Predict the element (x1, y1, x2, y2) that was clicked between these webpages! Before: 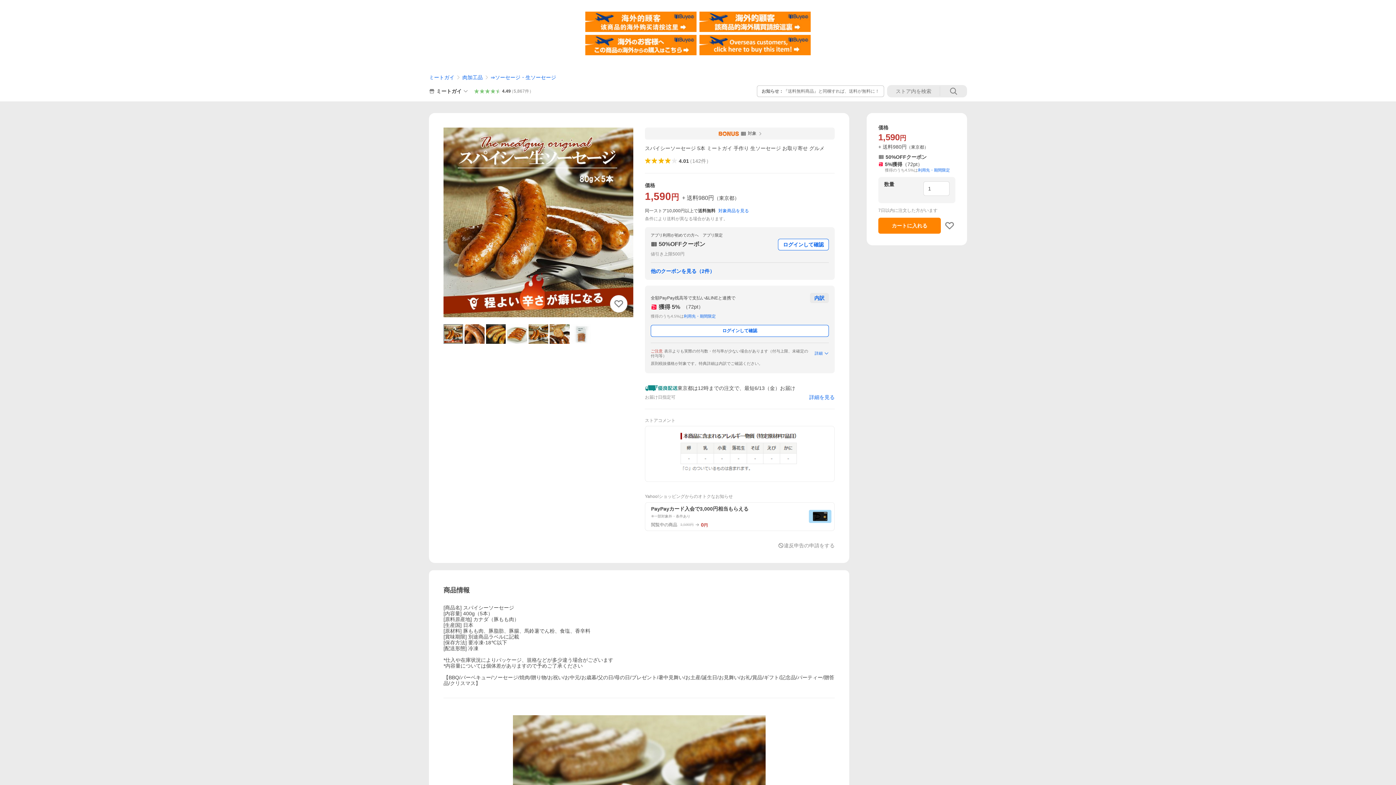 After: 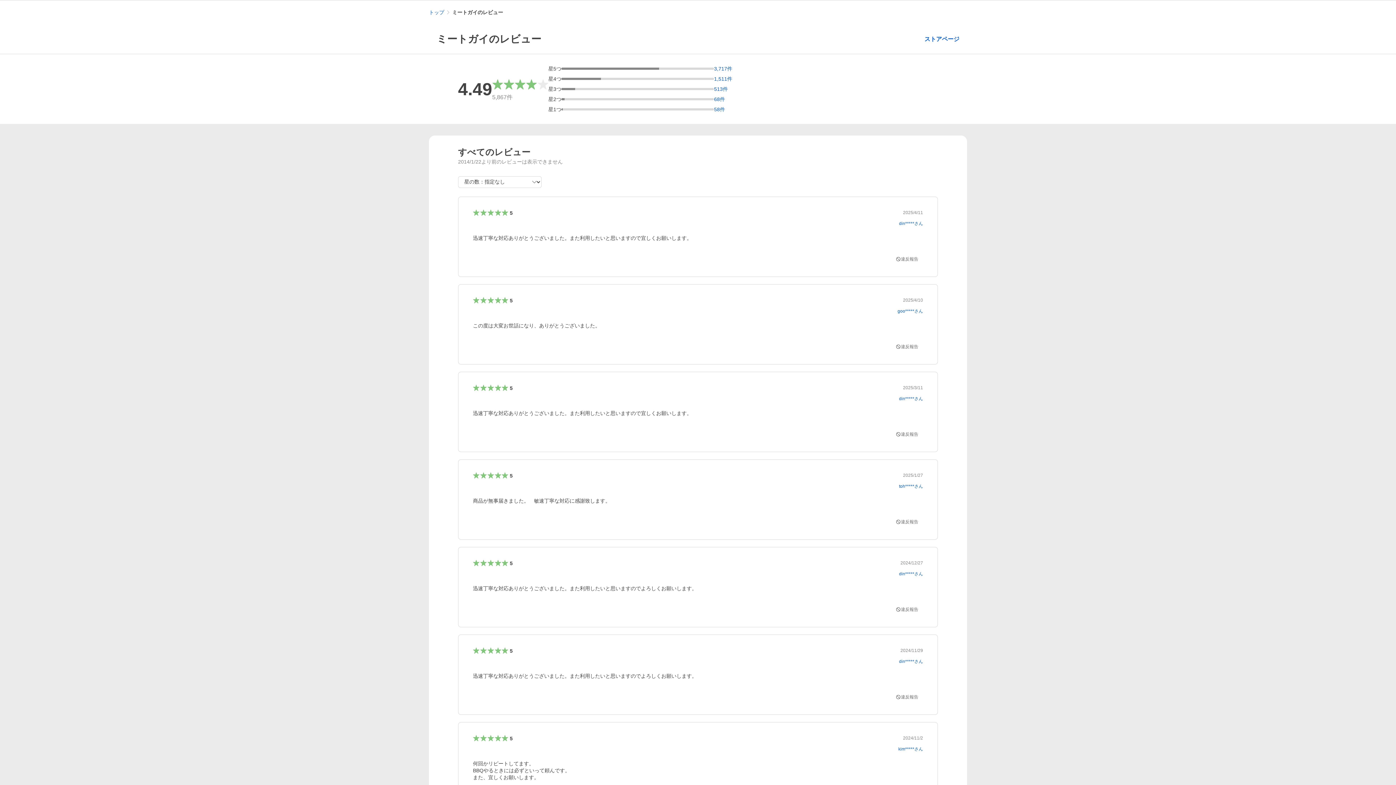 Action: label: 4.49
（5,867件） bbox: (468, 88, 532, 94)